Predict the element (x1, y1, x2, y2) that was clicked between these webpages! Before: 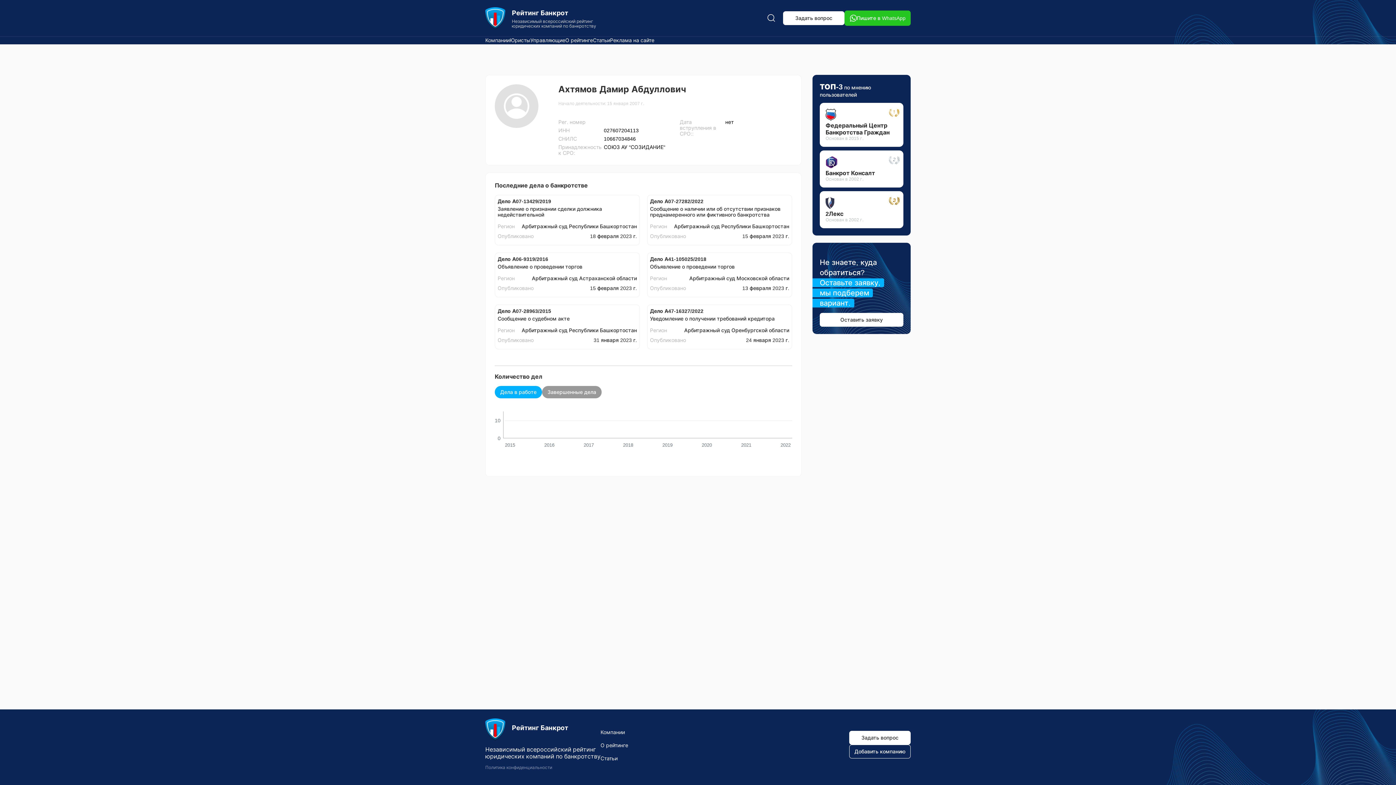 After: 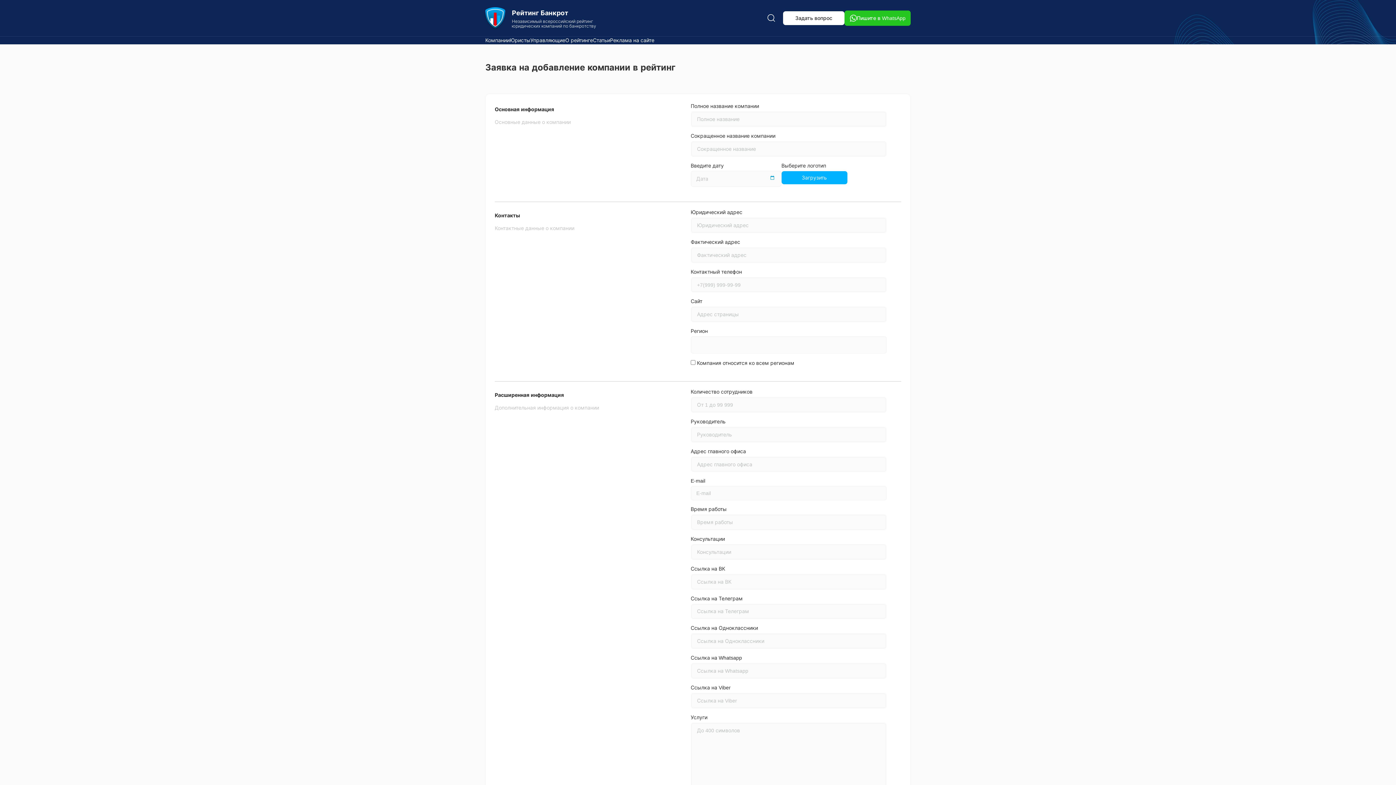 Action: bbox: (849, 744, 910, 758) label: Добавить компанию